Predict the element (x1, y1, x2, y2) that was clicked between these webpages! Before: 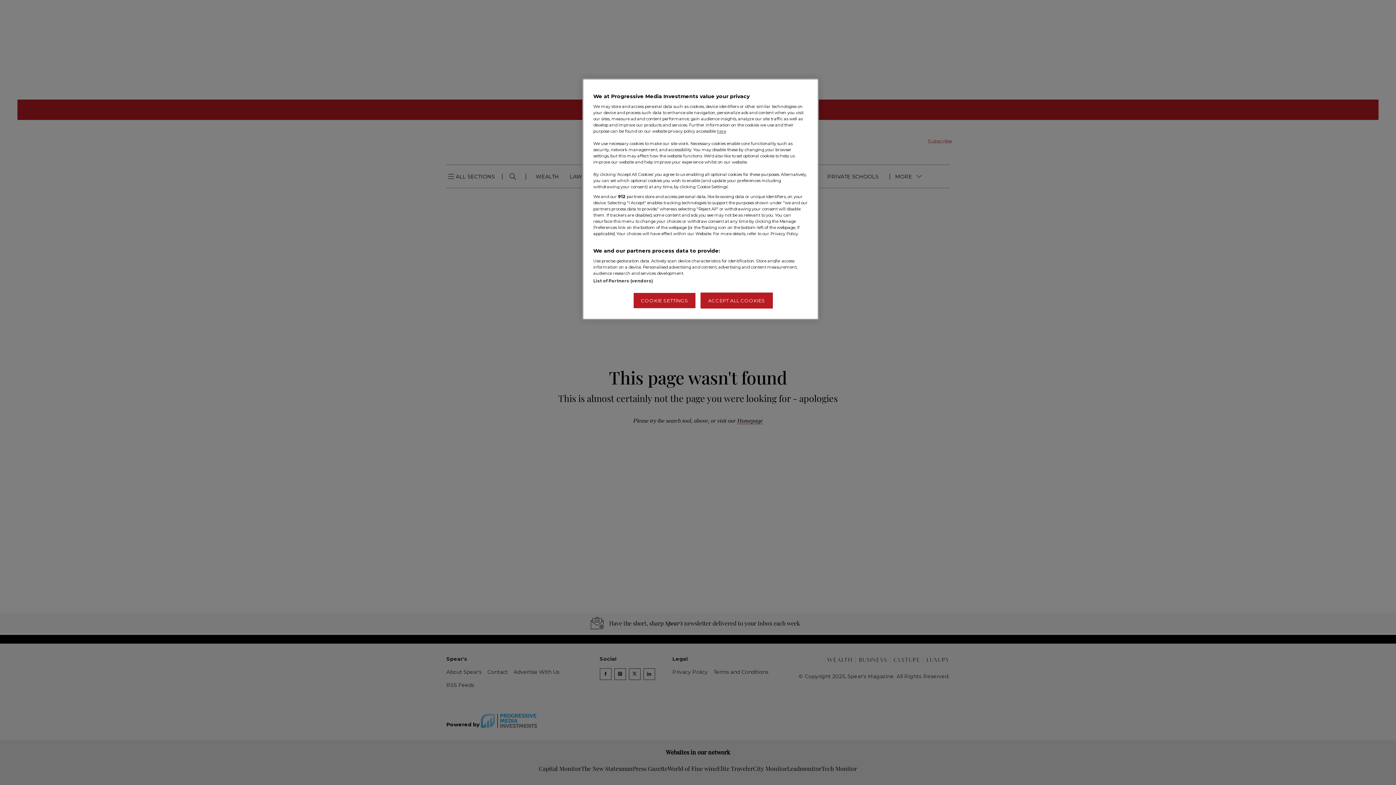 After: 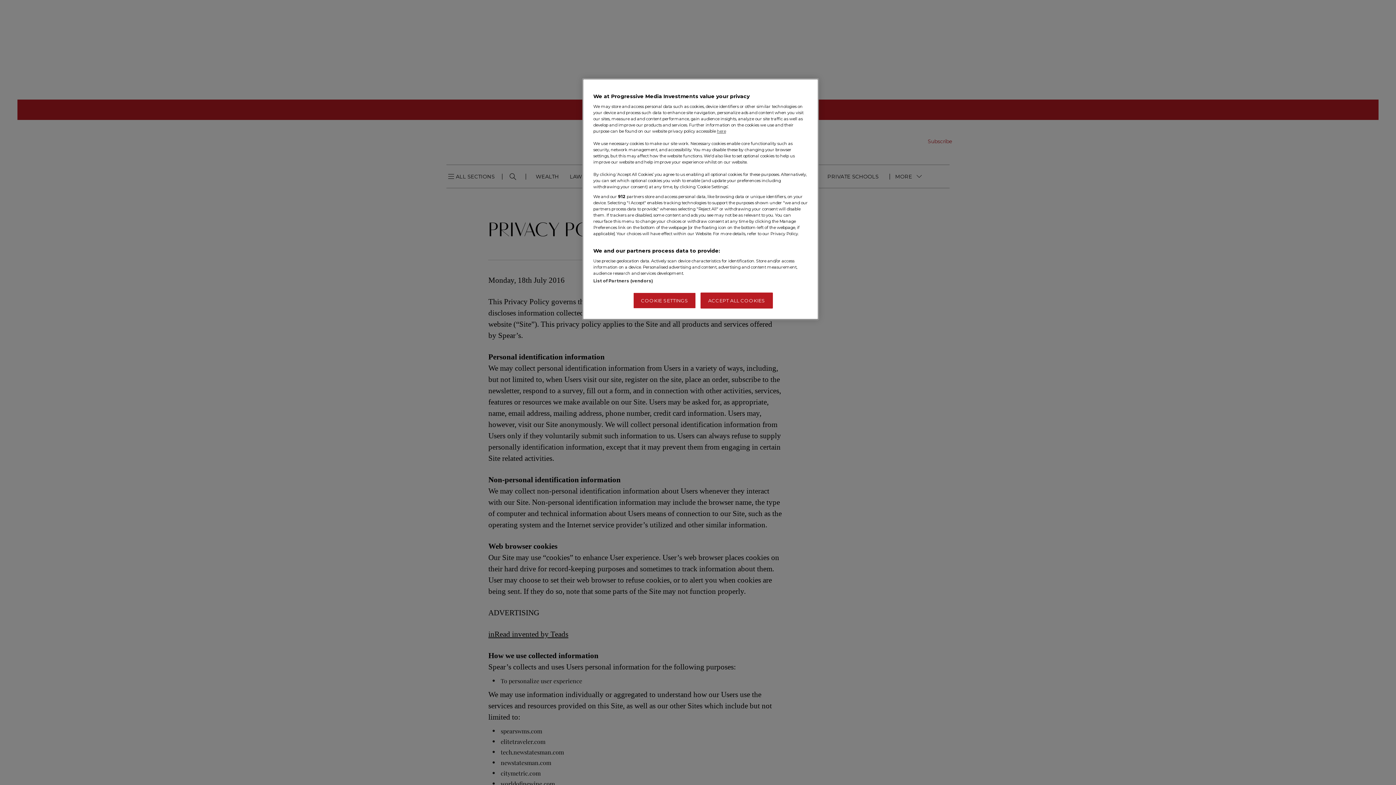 Action: bbox: (717, 128, 726, 133) label: here